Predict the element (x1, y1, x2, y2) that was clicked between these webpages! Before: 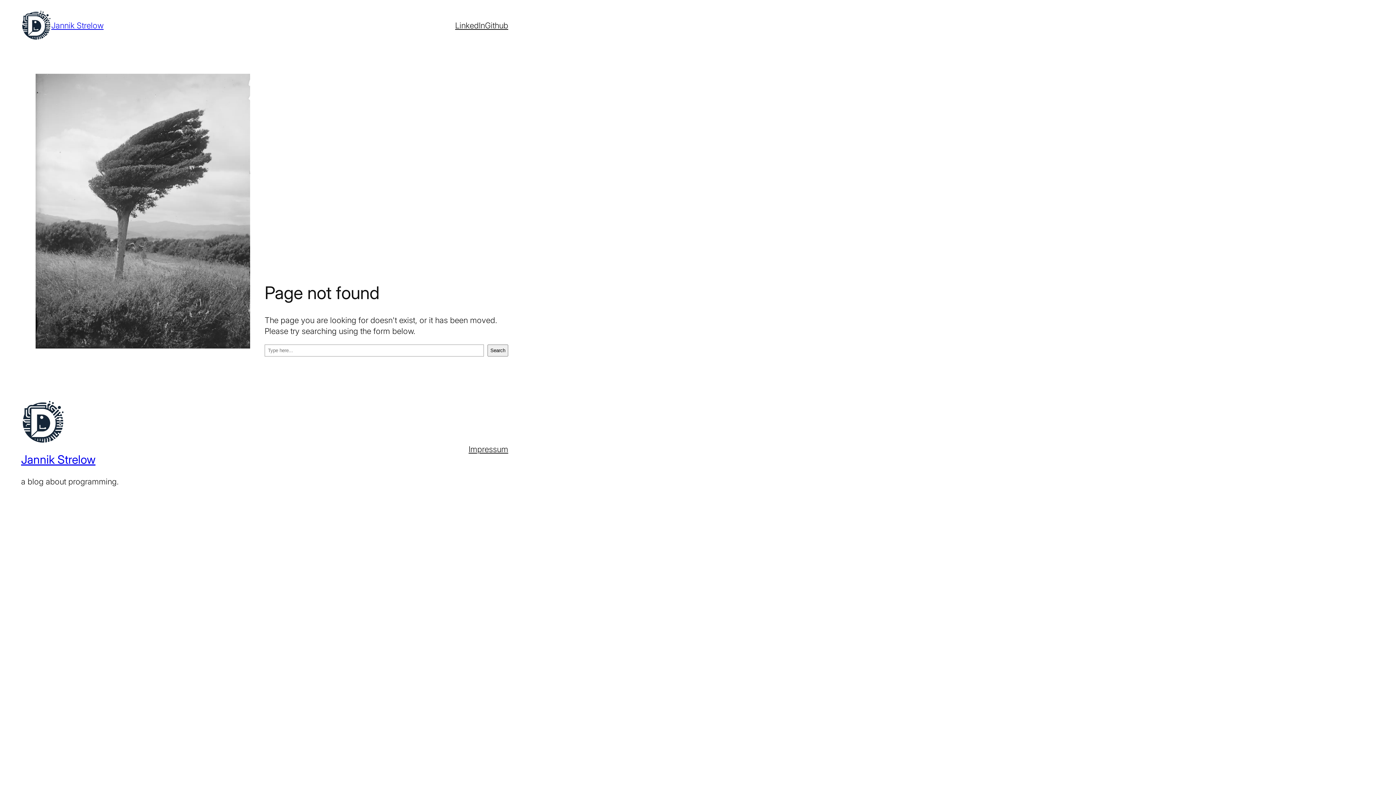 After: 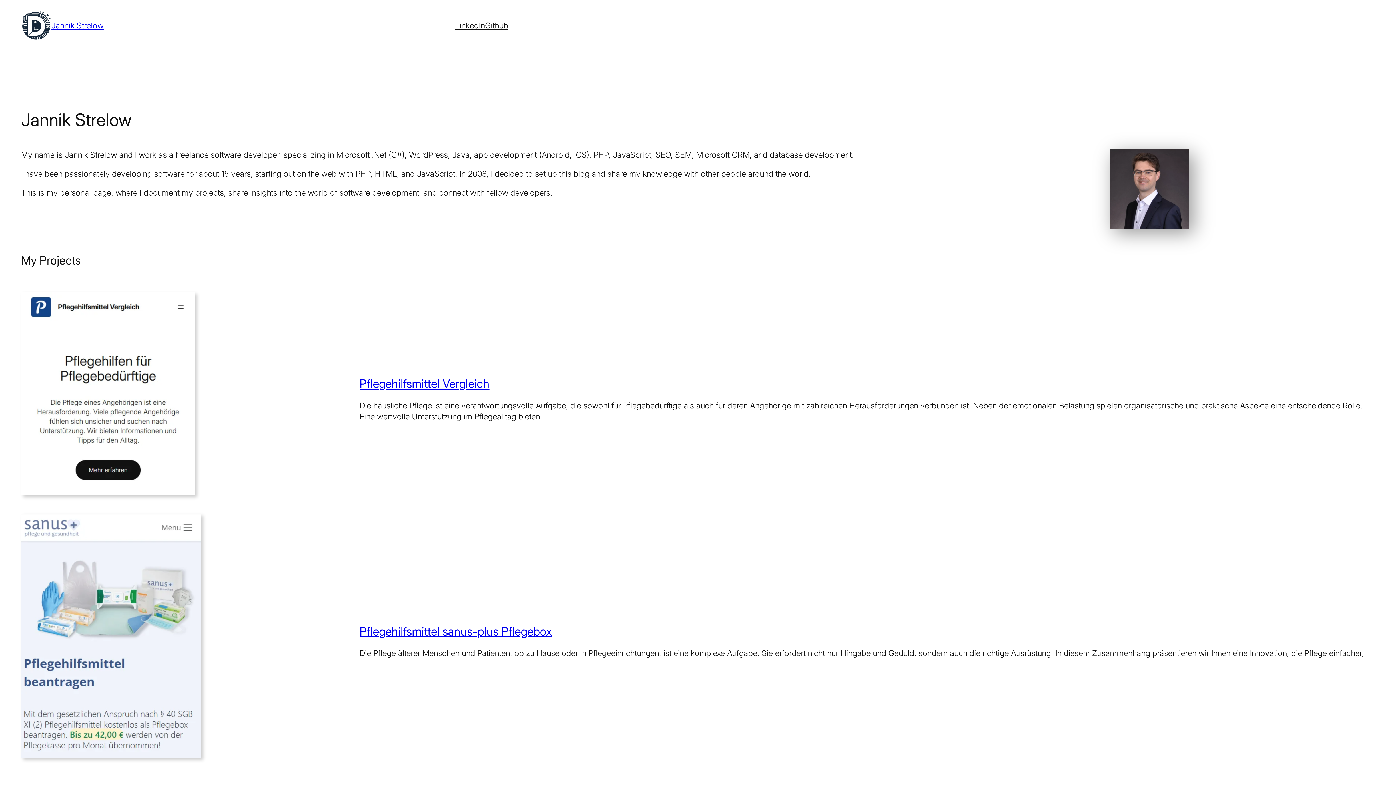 Action: bbox: (21, 400, 64, 443)